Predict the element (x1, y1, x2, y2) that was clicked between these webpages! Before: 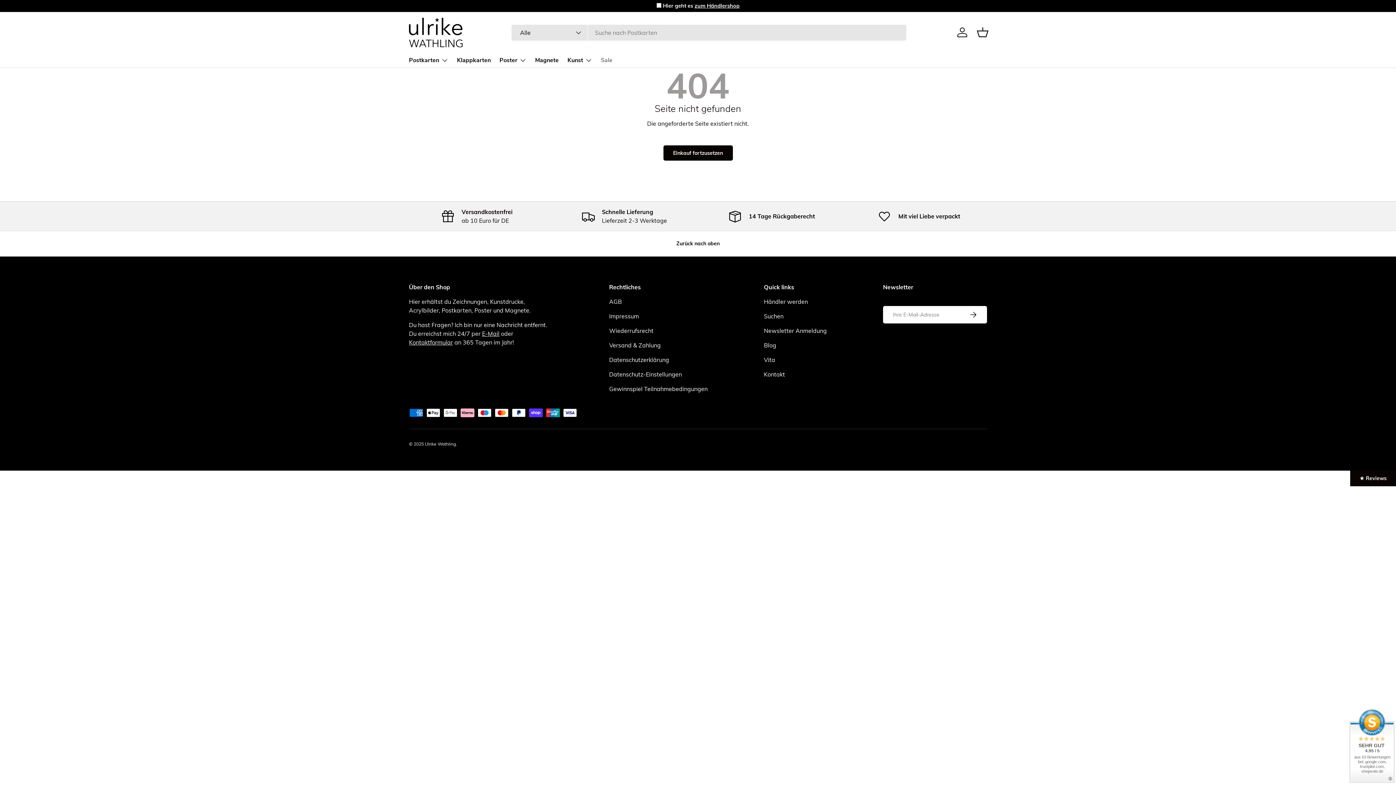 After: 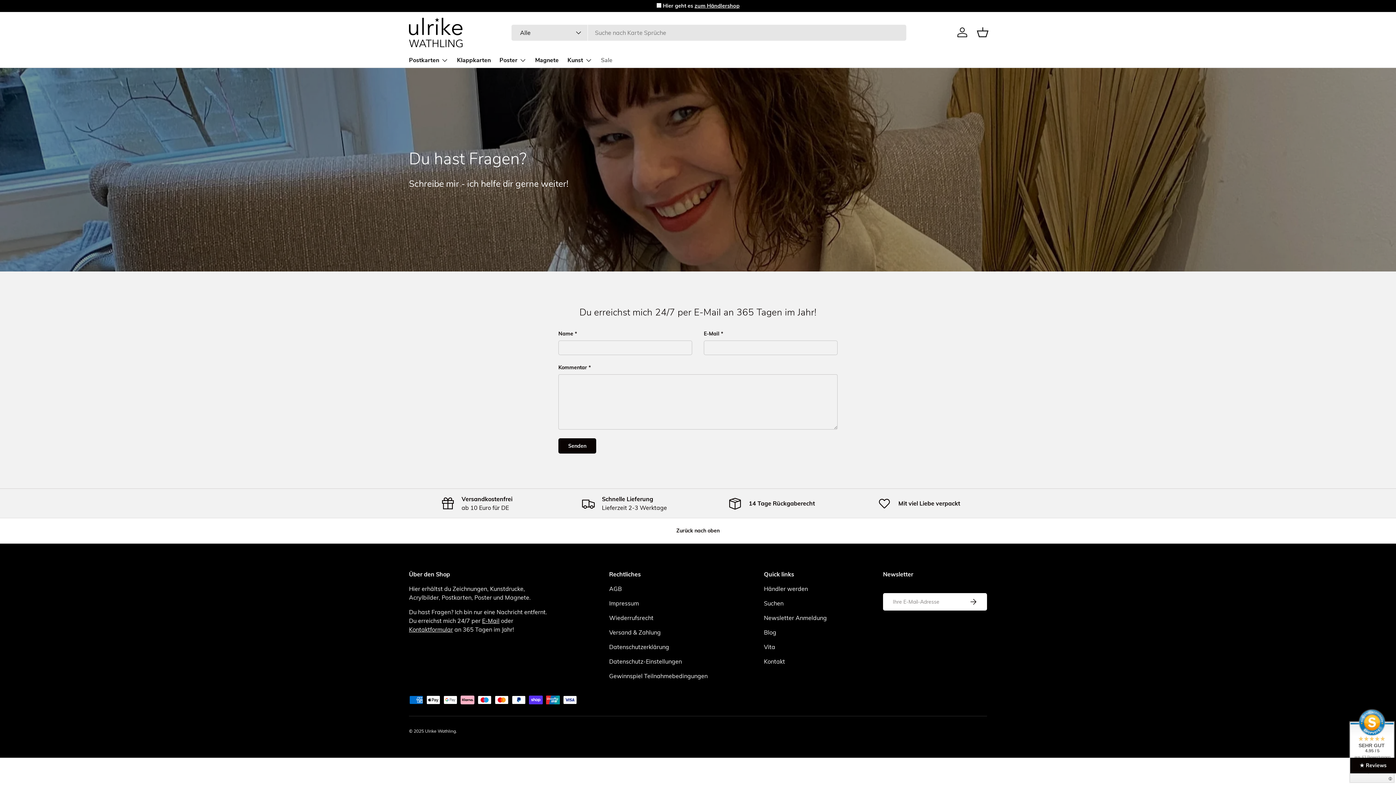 Action: label: Kontaktformular bbox: (409, 339, 453, 346)